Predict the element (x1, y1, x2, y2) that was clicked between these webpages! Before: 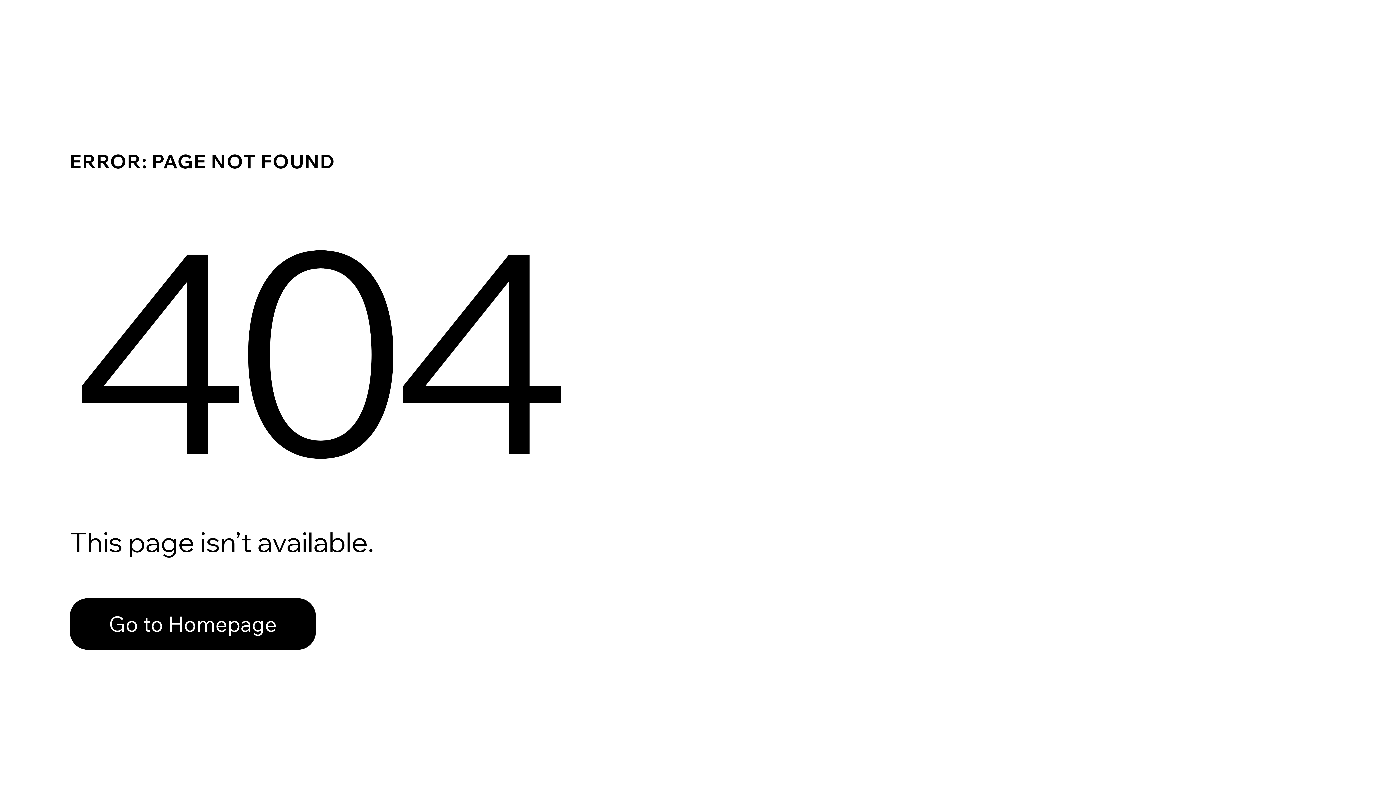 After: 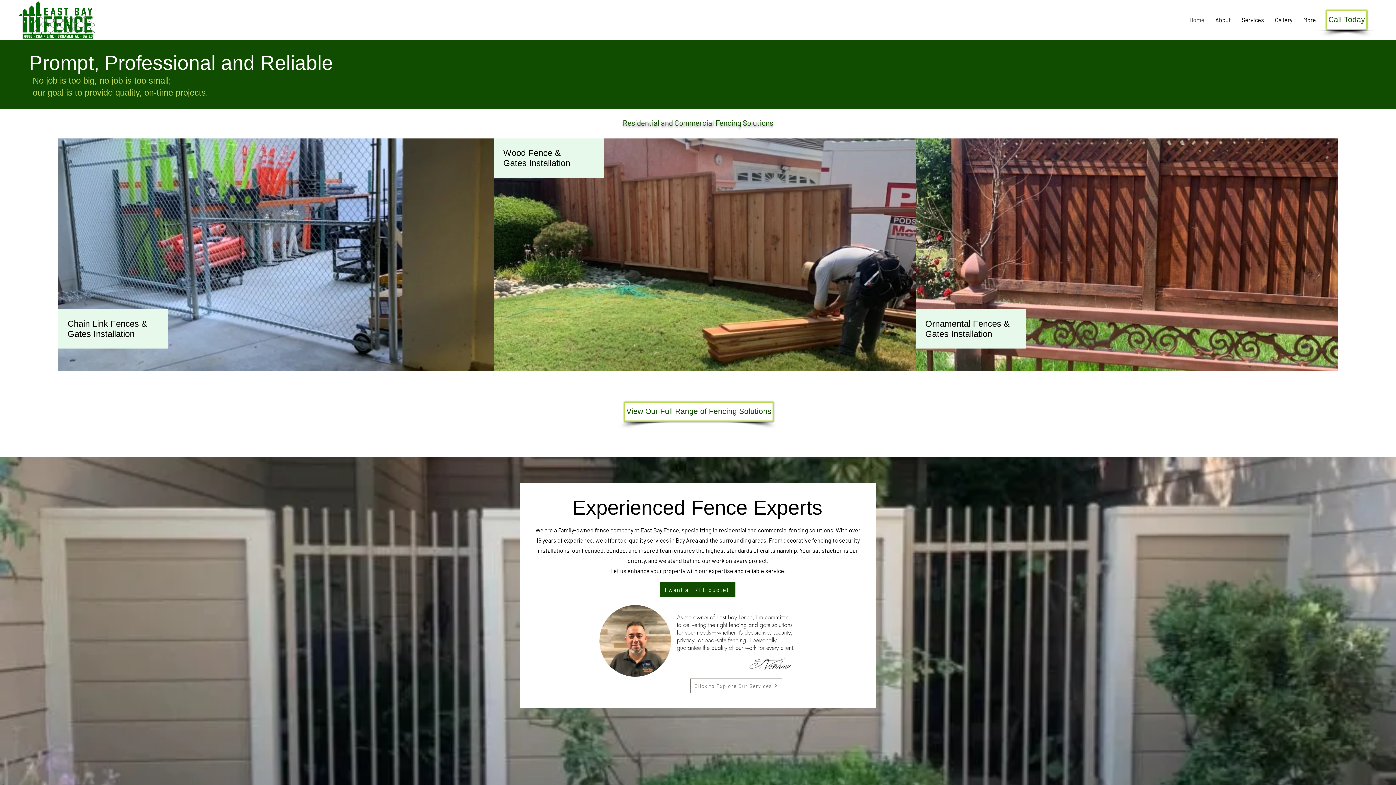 Action: bbox: (69, 582, 768, 659) label: Go to Homepage